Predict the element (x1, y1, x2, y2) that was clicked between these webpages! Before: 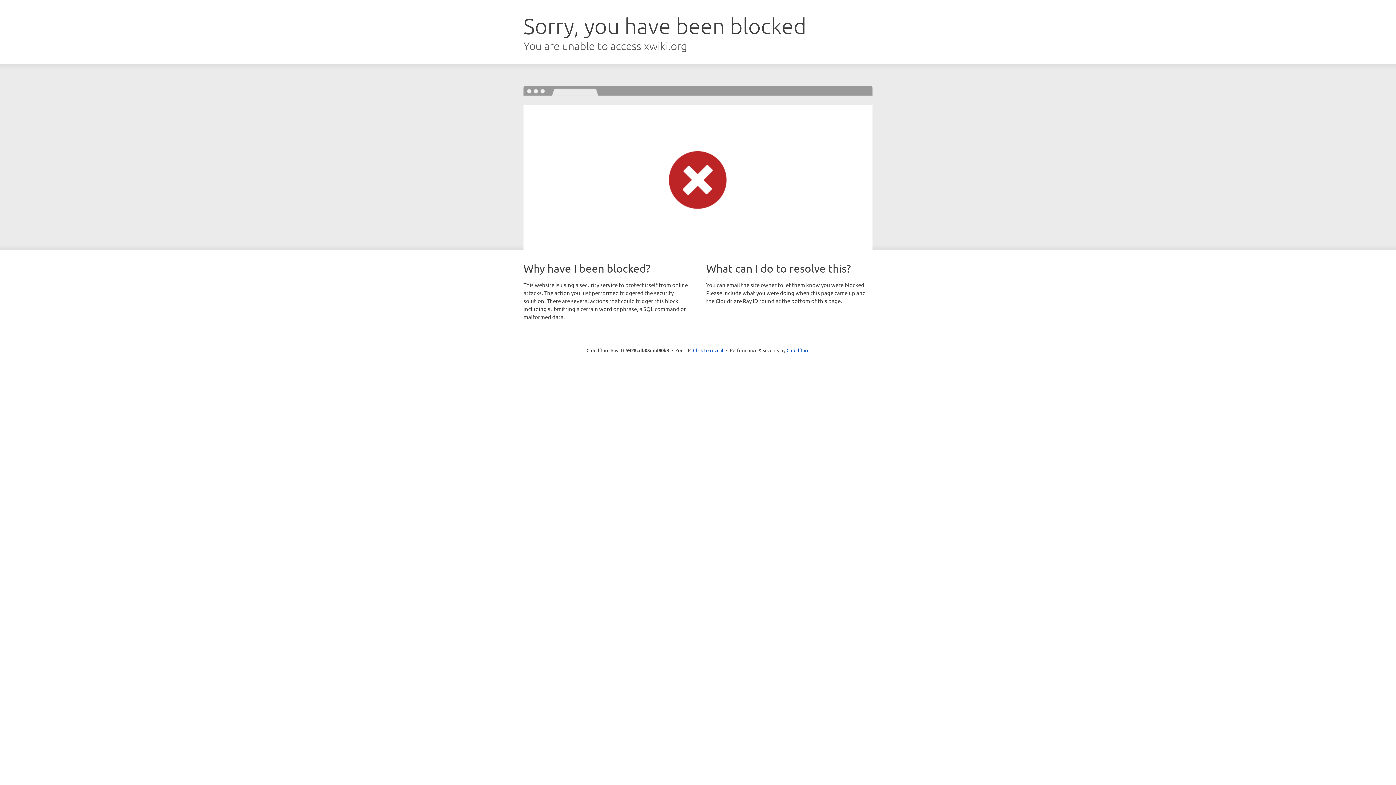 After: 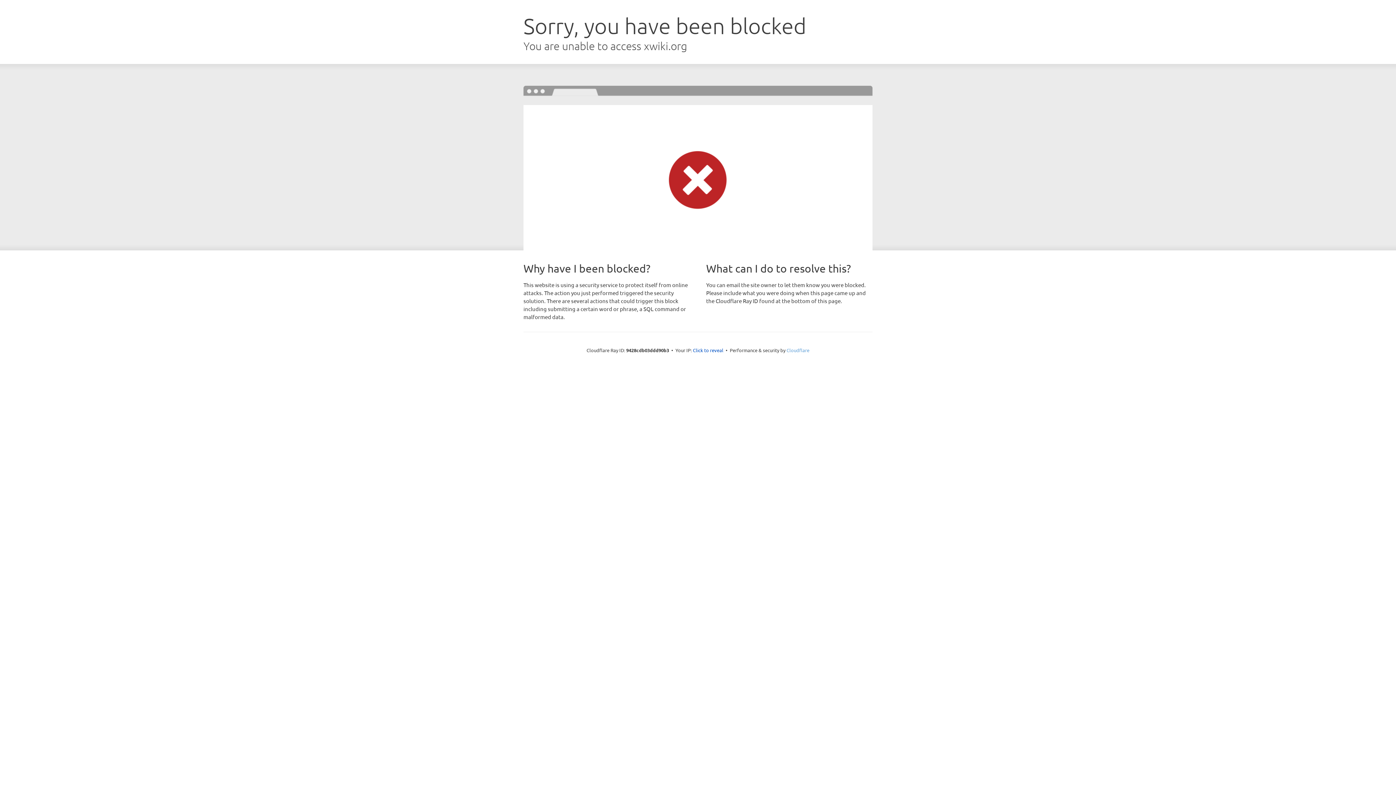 Action: bbox: (786, 347, 809, 353) label: Cloudflare